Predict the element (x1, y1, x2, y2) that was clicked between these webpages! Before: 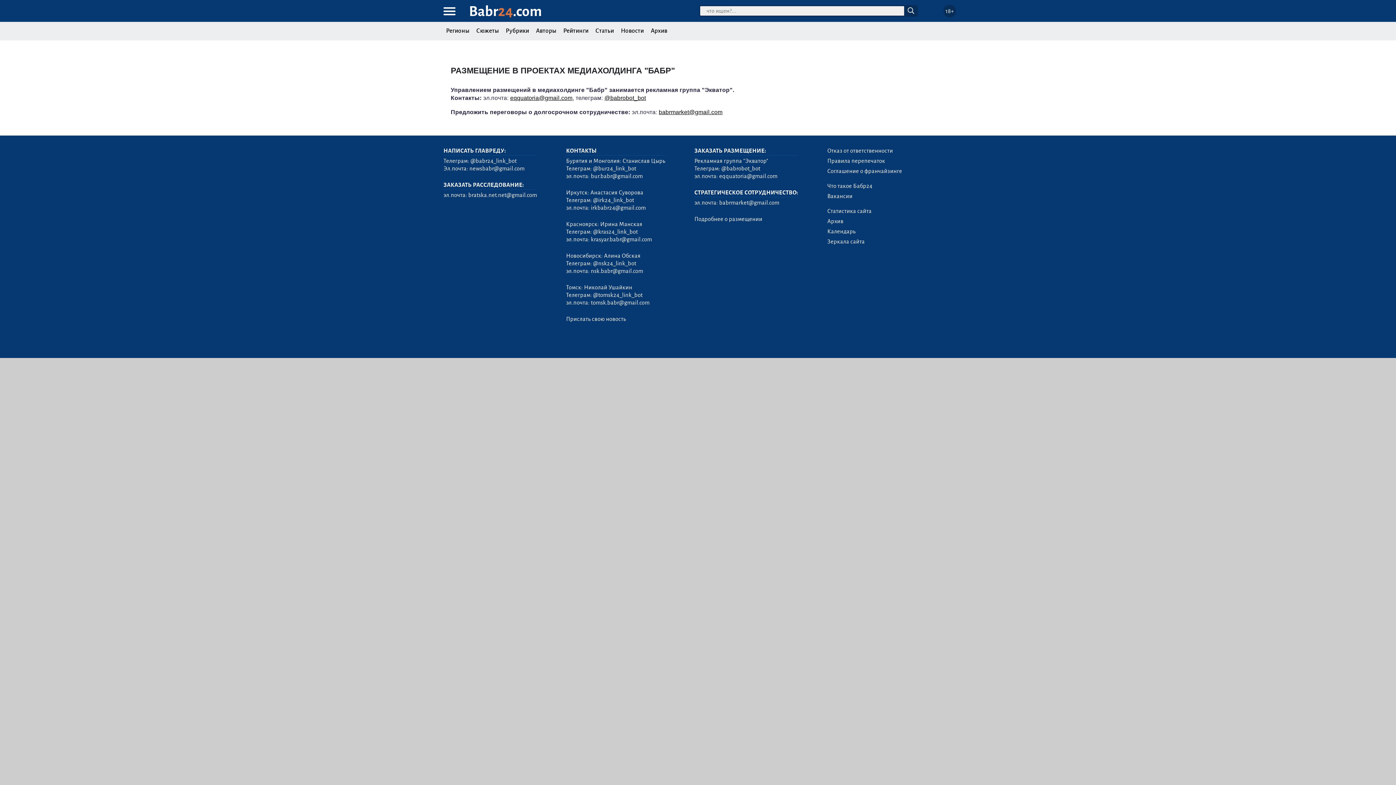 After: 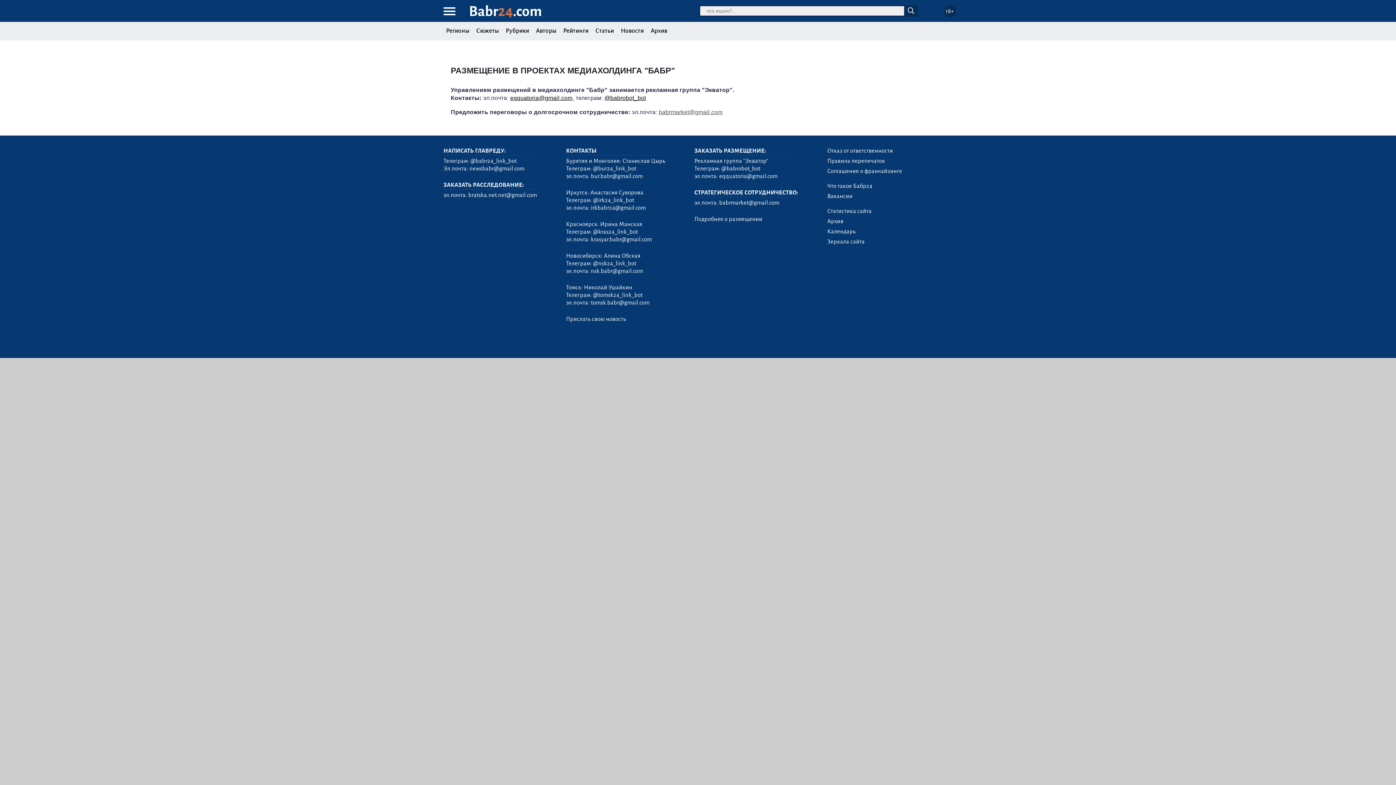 Action: label: babrmarket@gmail.com bbox: (658, 109, 722, 115)